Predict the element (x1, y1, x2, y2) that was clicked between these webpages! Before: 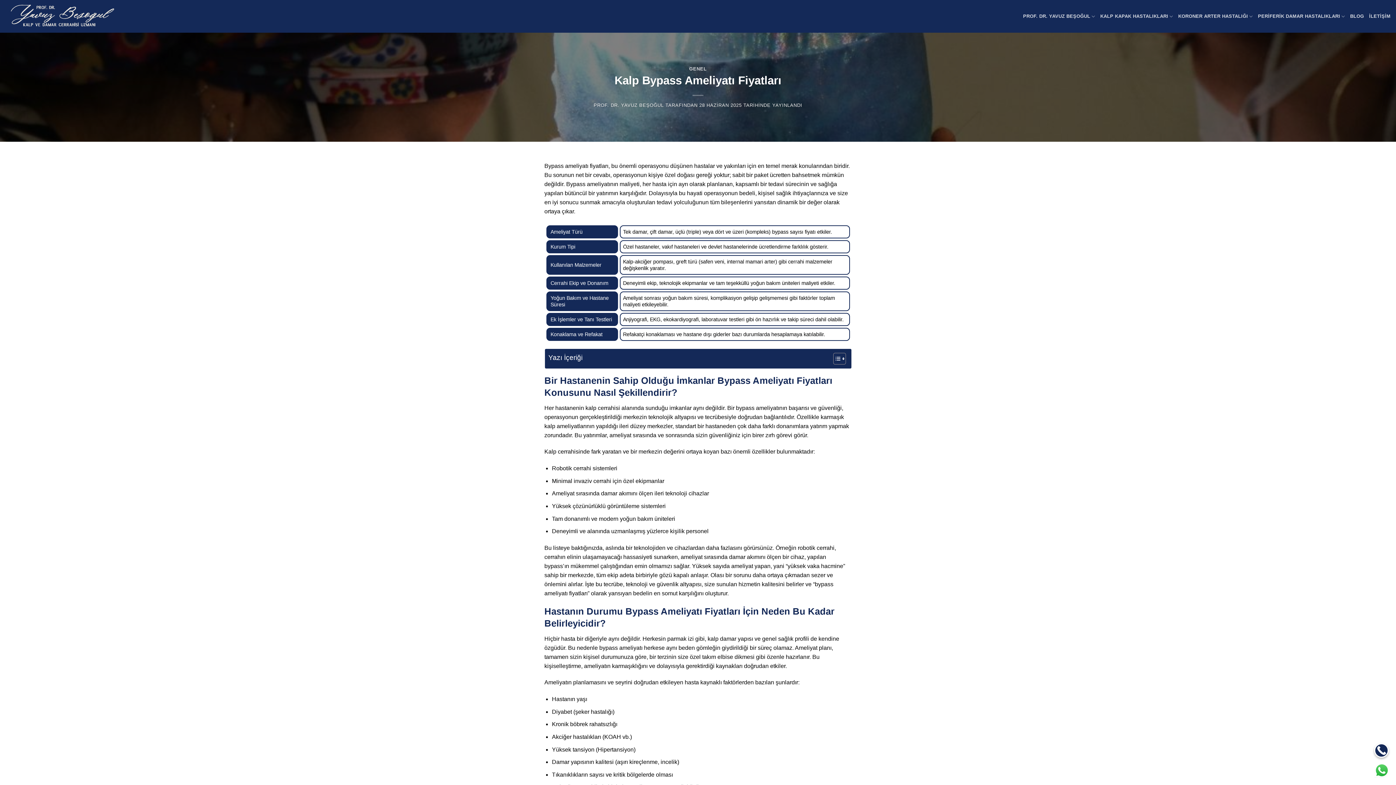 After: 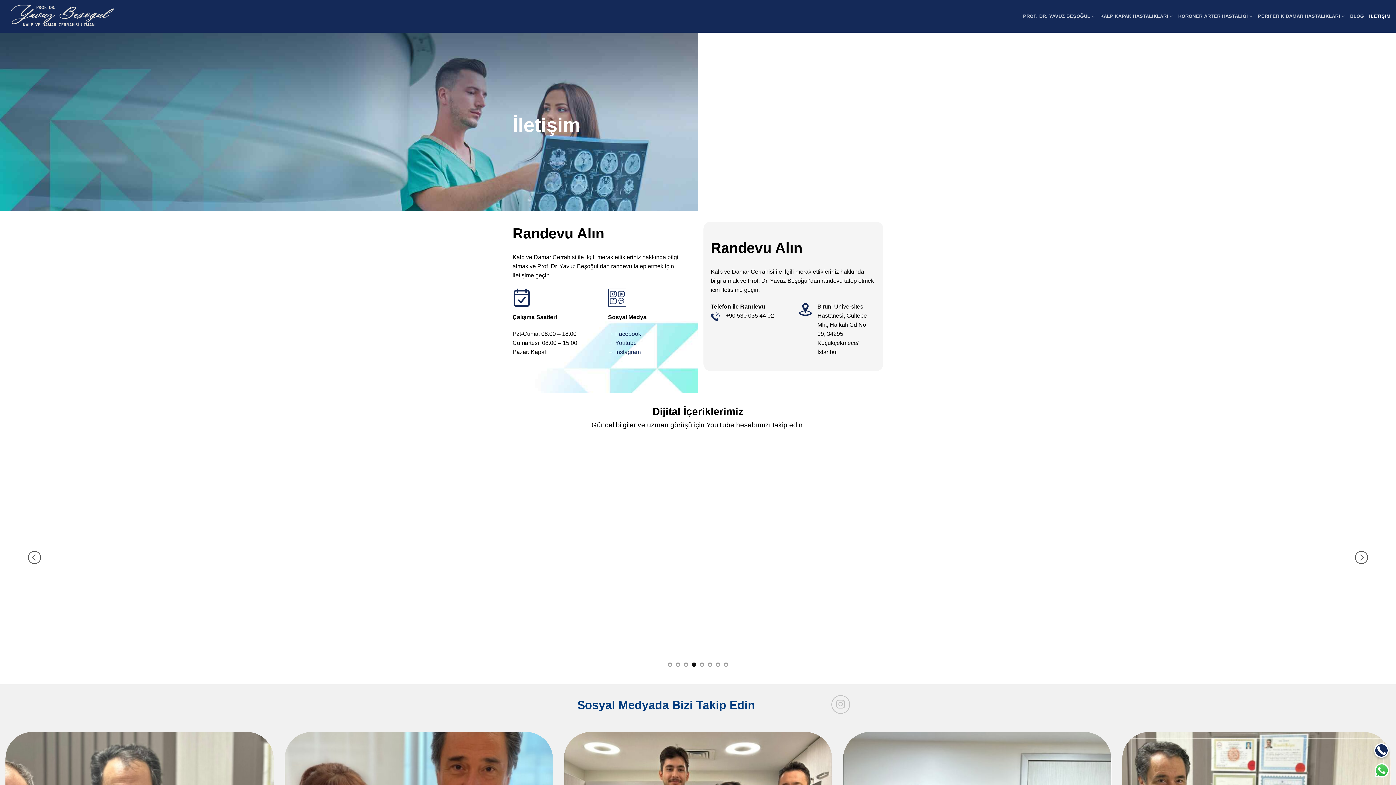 Action: label: İLETİŞİM bbox: (1369, 9, 1390, 22)